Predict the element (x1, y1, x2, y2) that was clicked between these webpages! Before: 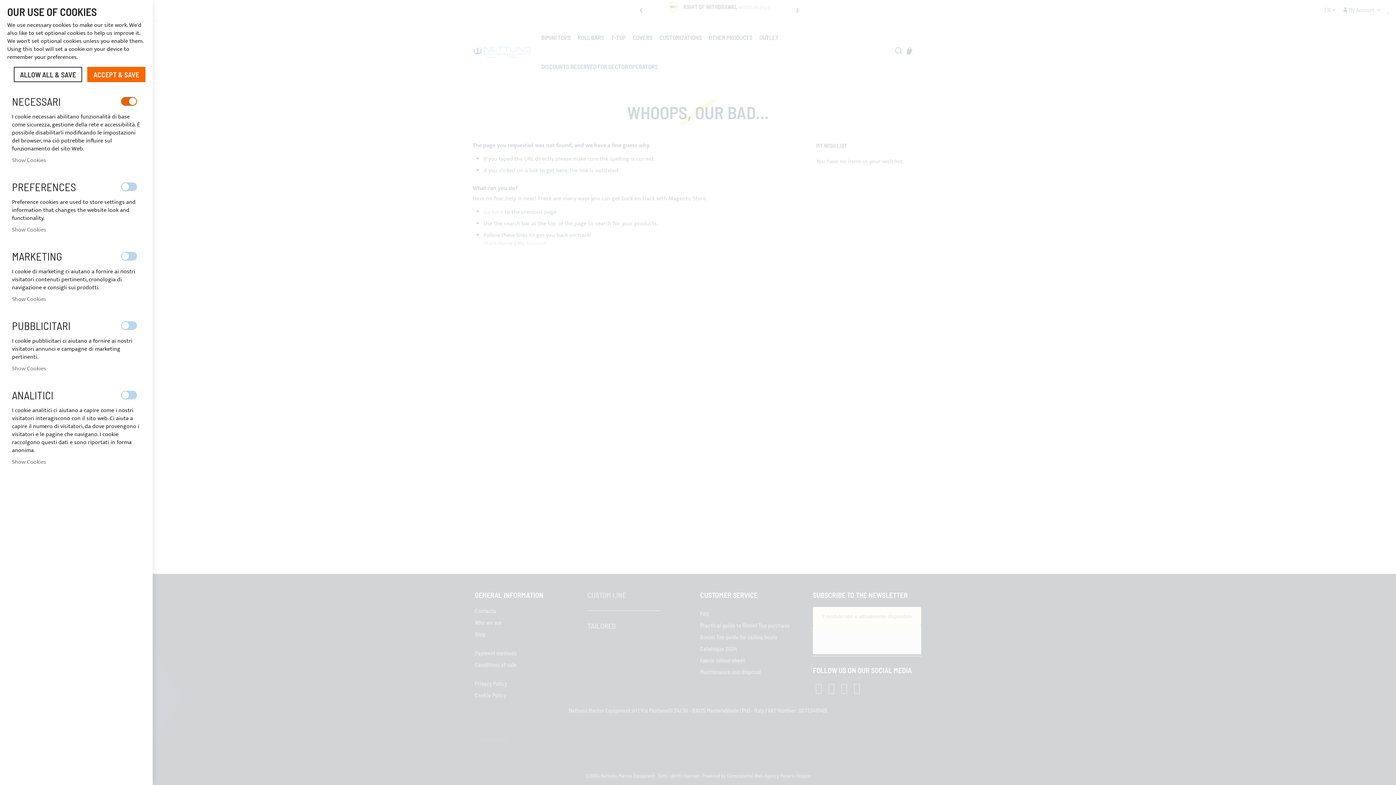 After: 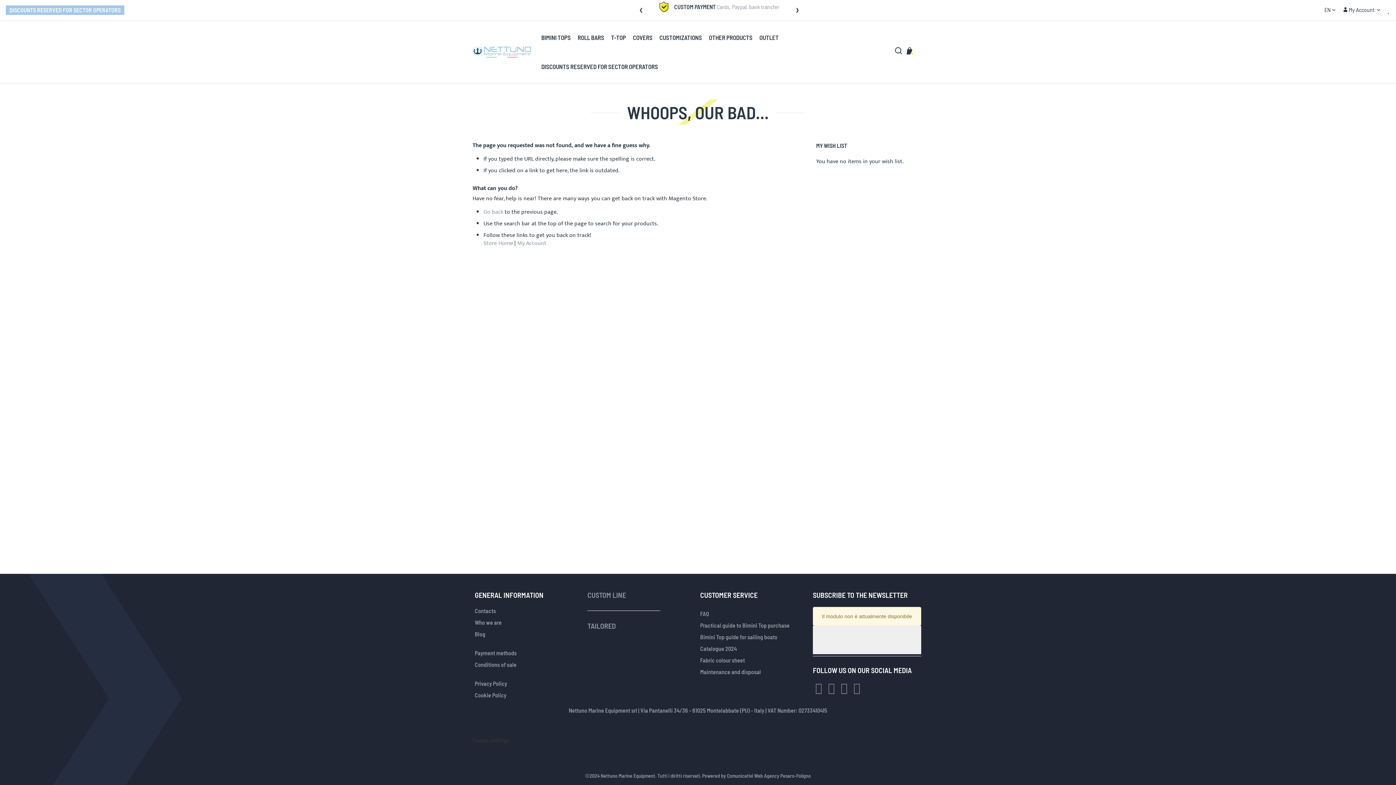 Action: label: ALLOW ALL & SAVE bbox: (13, 66, 82, 82)